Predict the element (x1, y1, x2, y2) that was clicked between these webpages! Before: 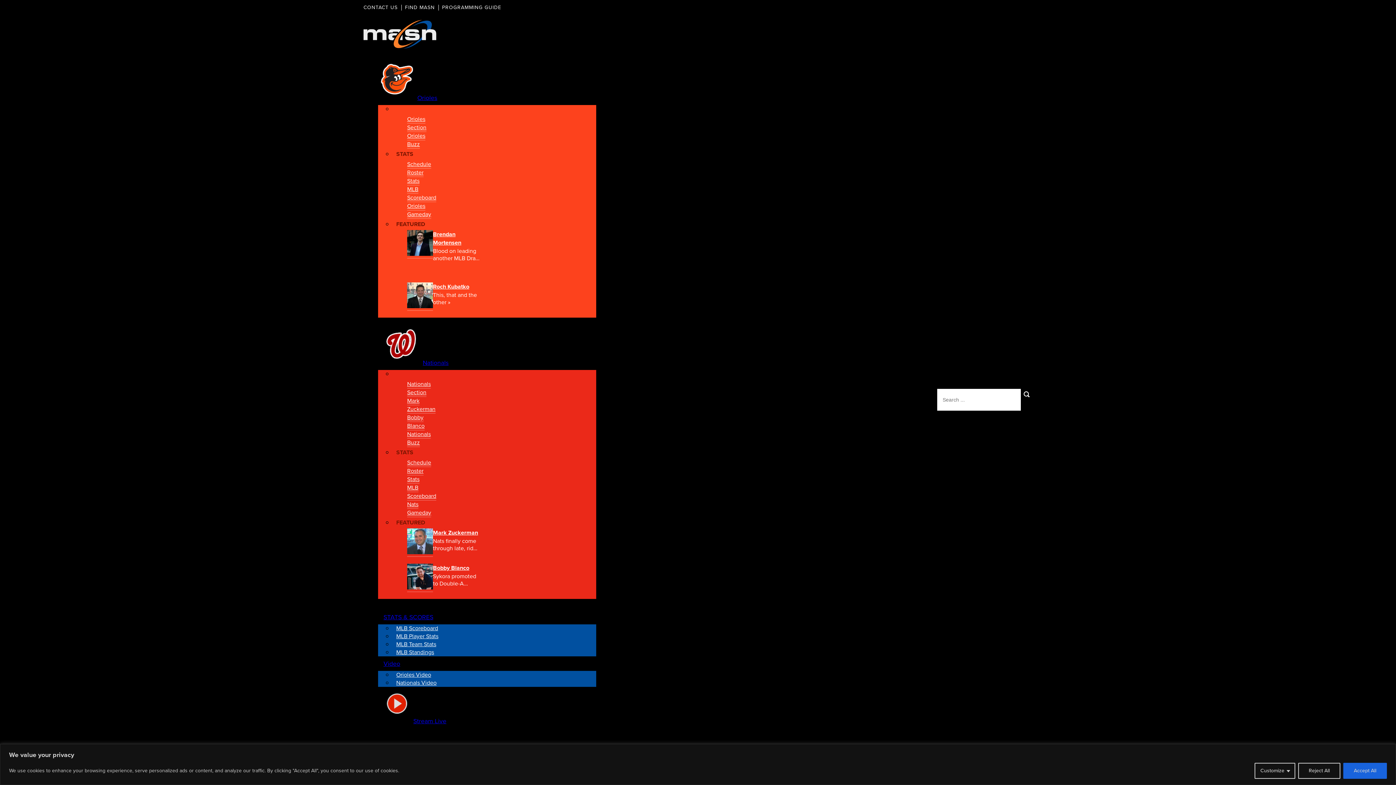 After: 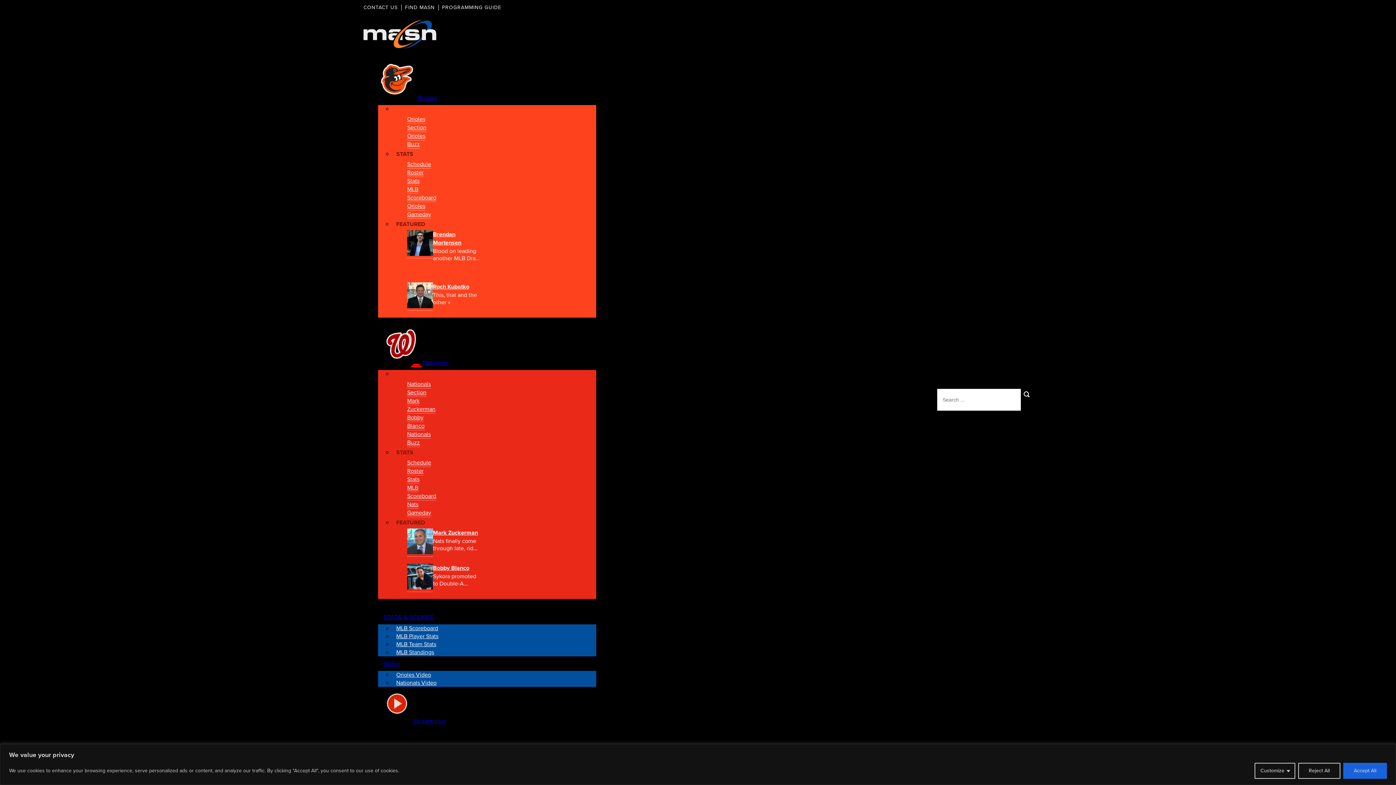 Action: bbox: (392, 514, 428, 531) label: FEATURED